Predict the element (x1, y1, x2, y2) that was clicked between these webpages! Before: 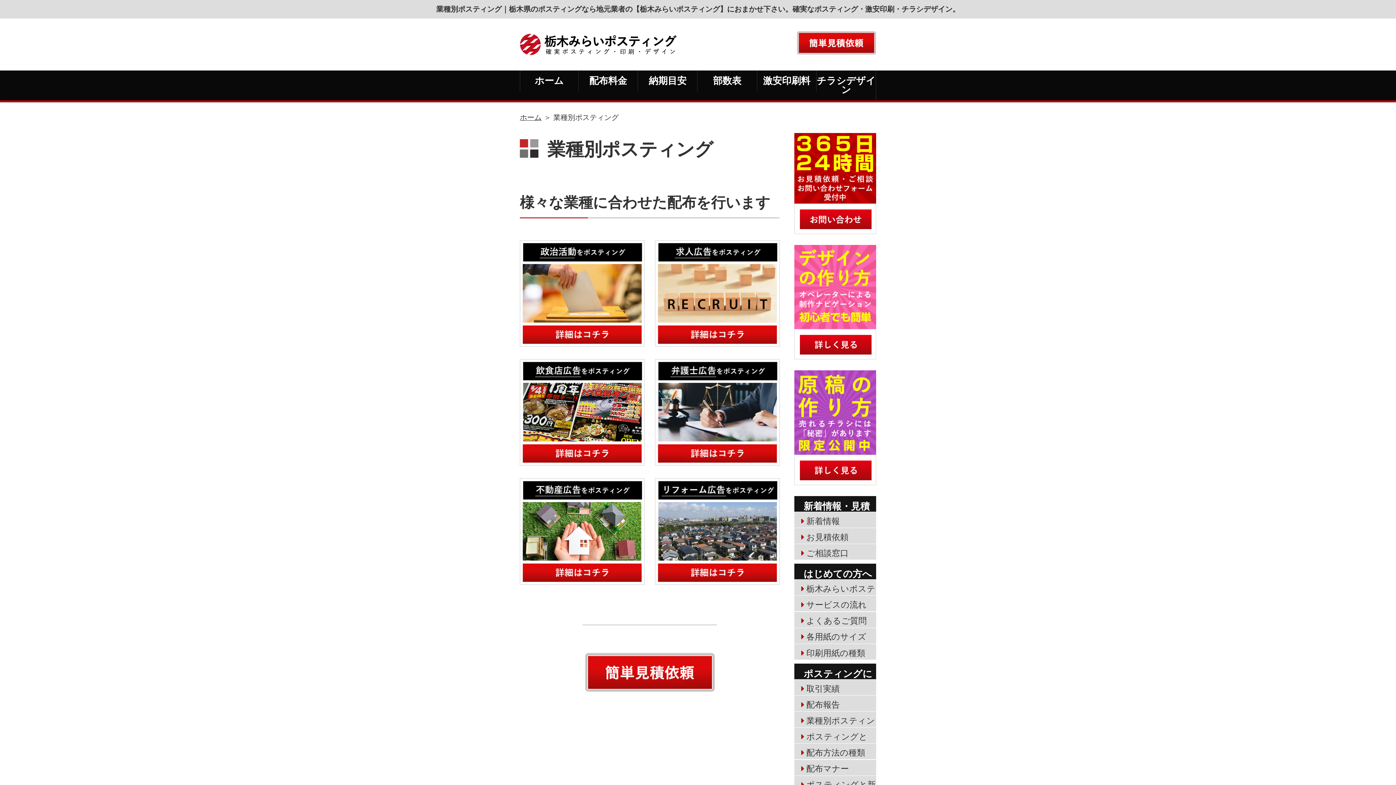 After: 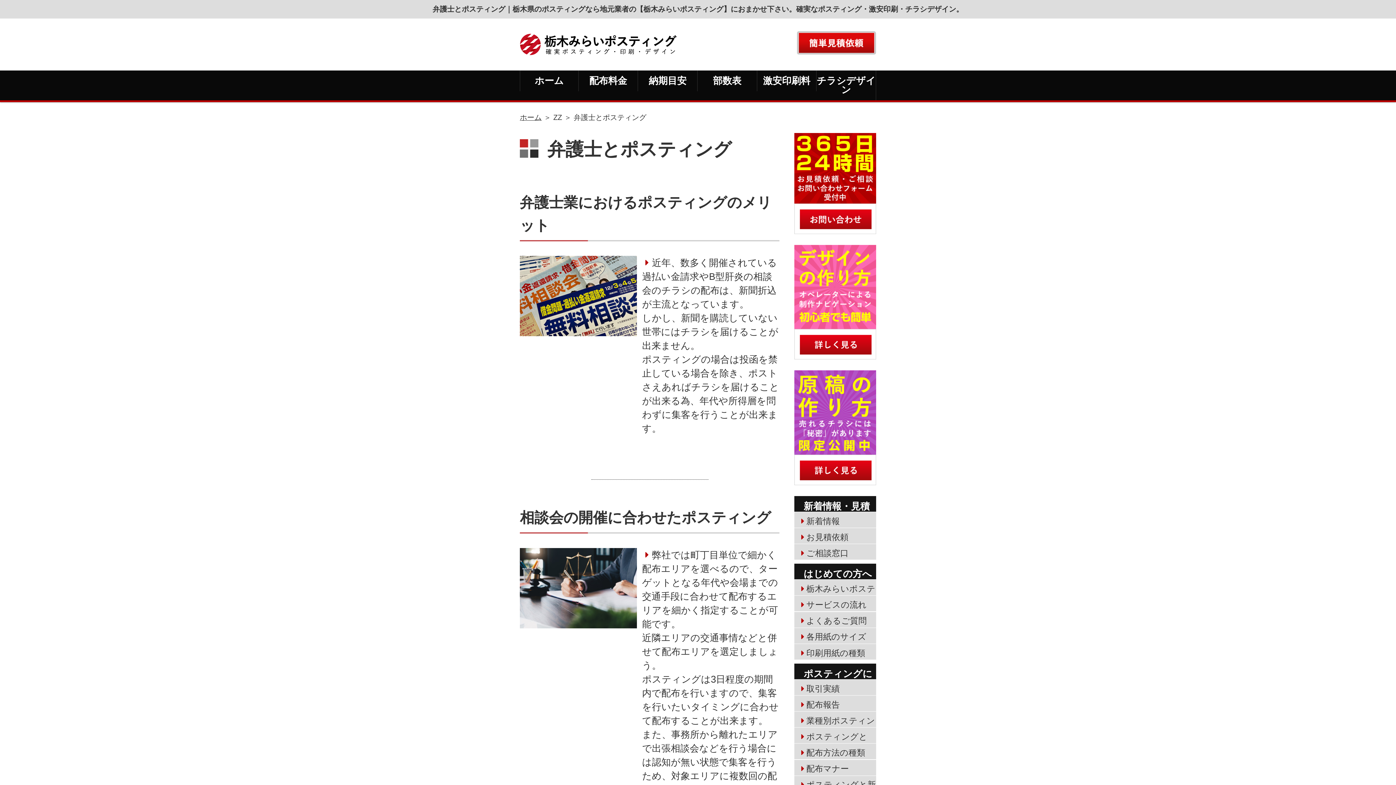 Action: bbox: (655, 455, 779, 463)